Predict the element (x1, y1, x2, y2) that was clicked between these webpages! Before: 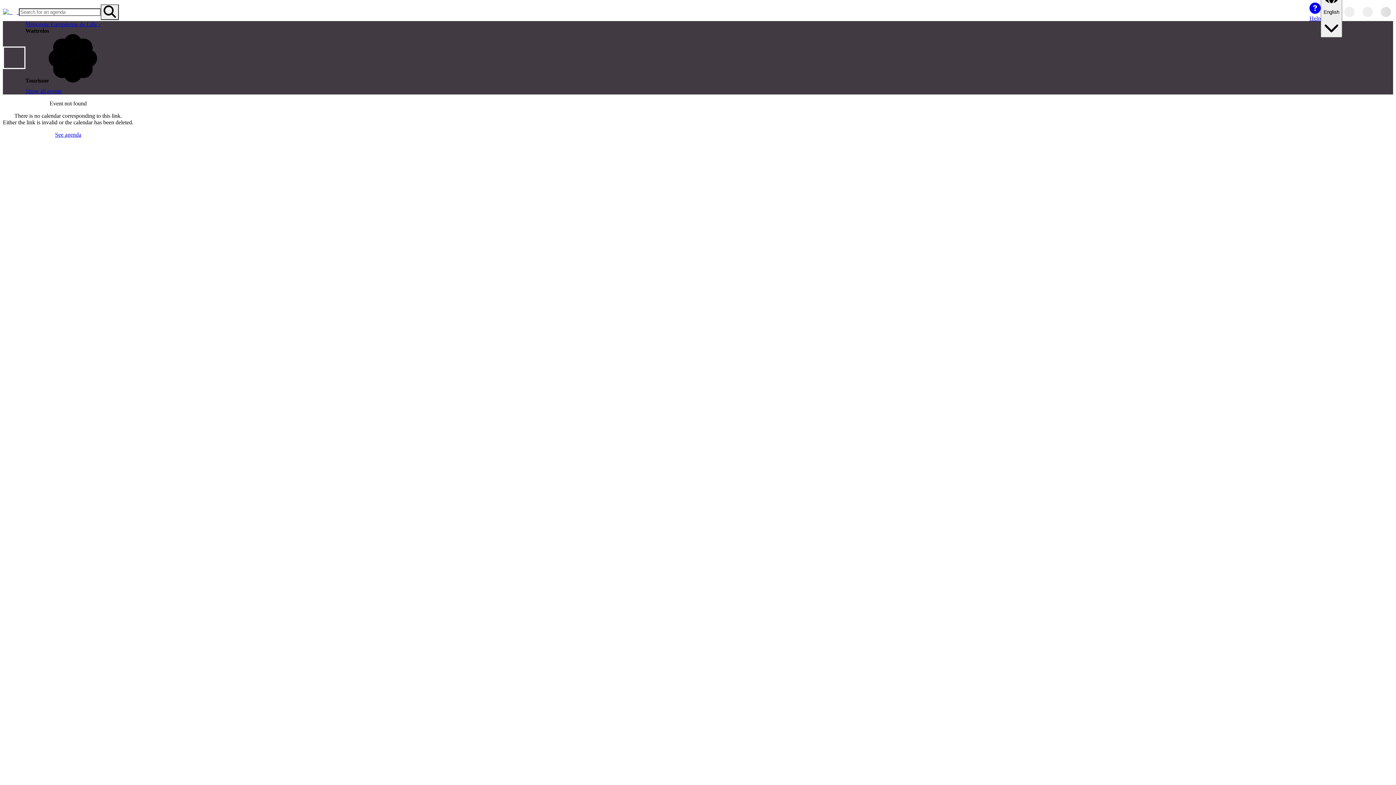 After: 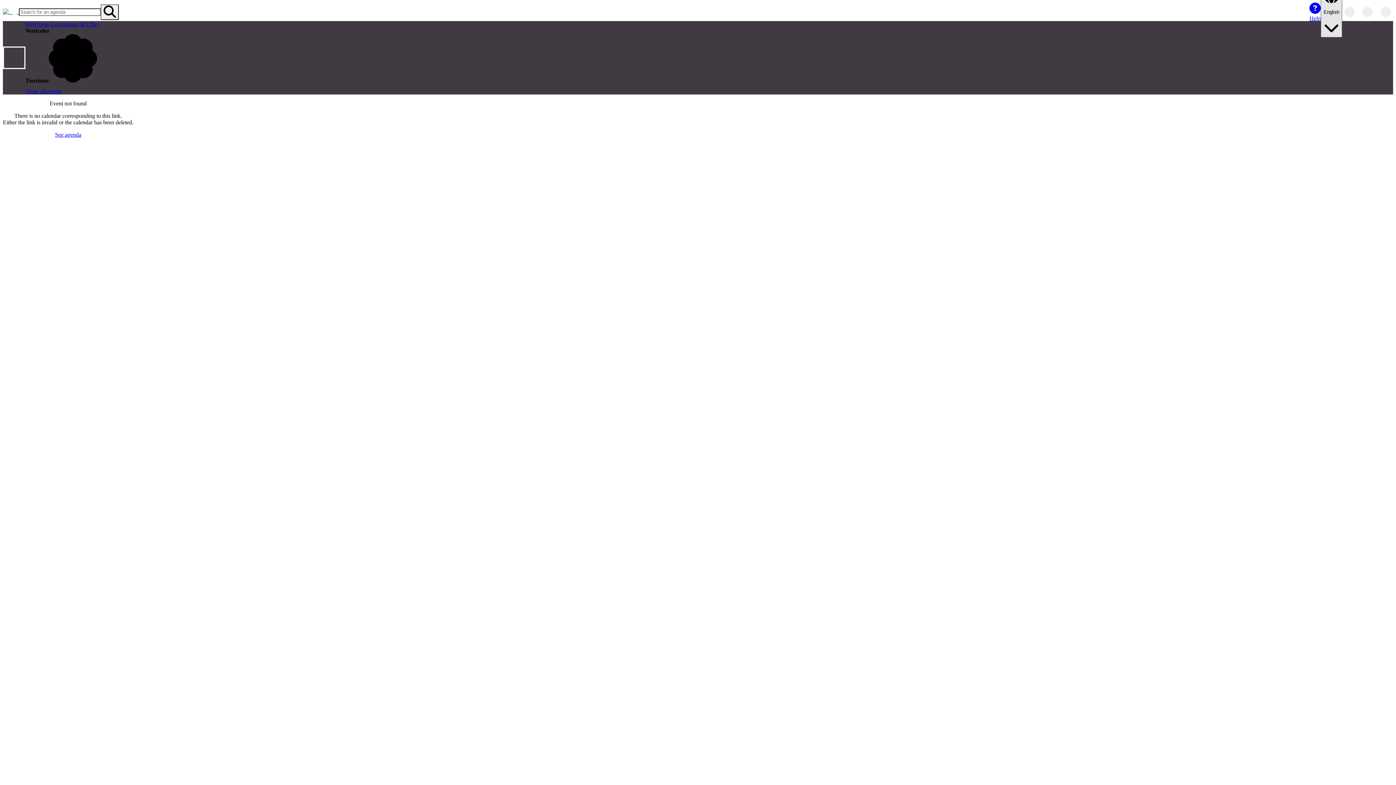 Action: bbox: (1321, -13, 1342, 37) label: English